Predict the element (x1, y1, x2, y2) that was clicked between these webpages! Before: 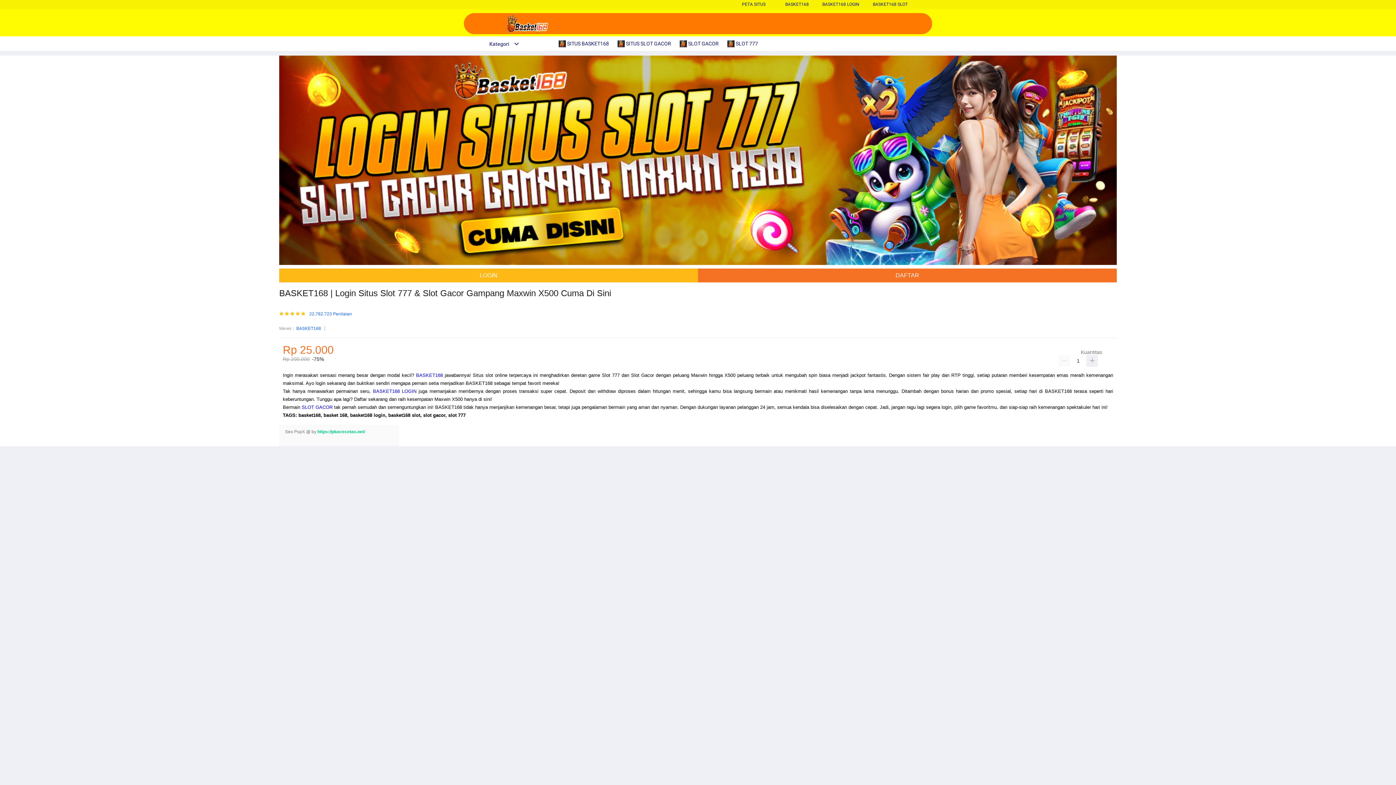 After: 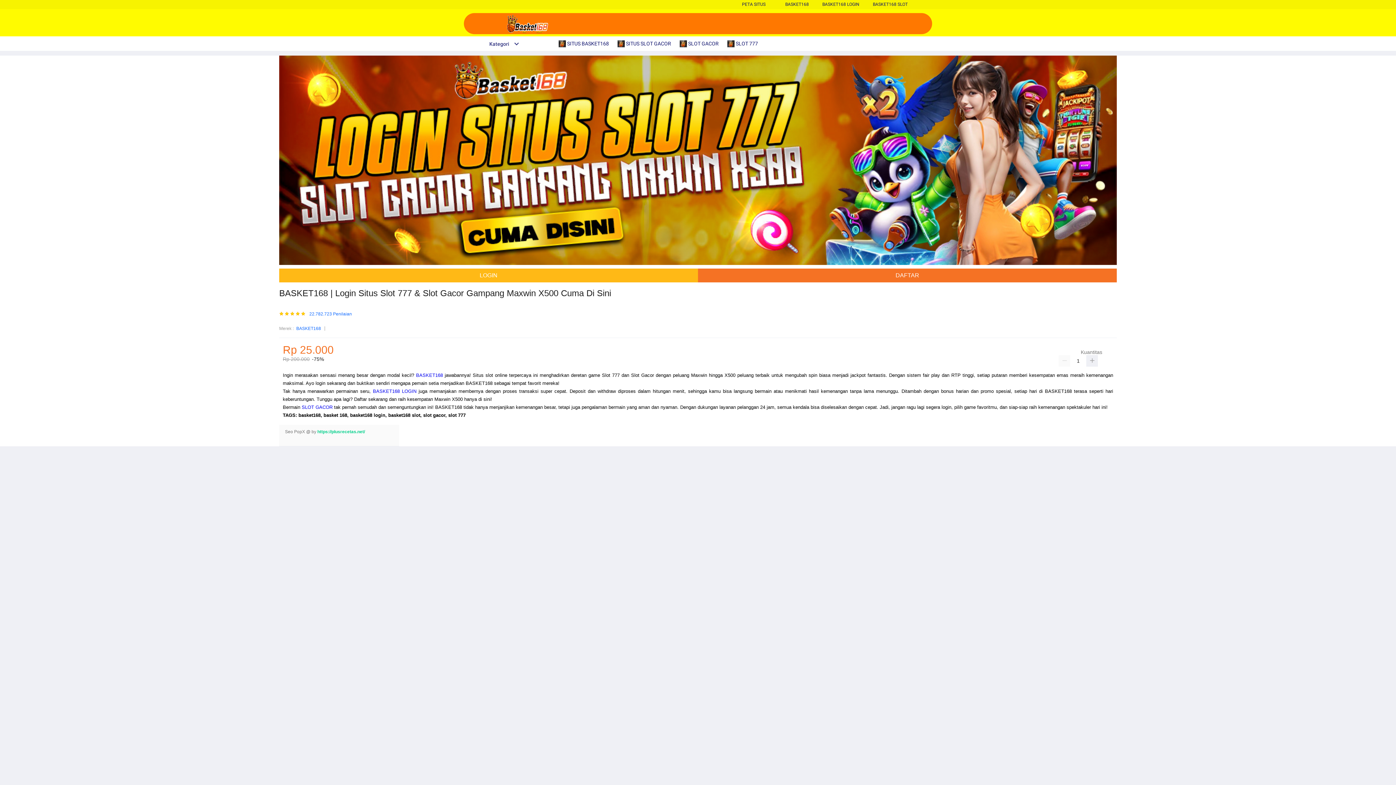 Action: bbox: (296, 325, 321, 332) label: BASKET168